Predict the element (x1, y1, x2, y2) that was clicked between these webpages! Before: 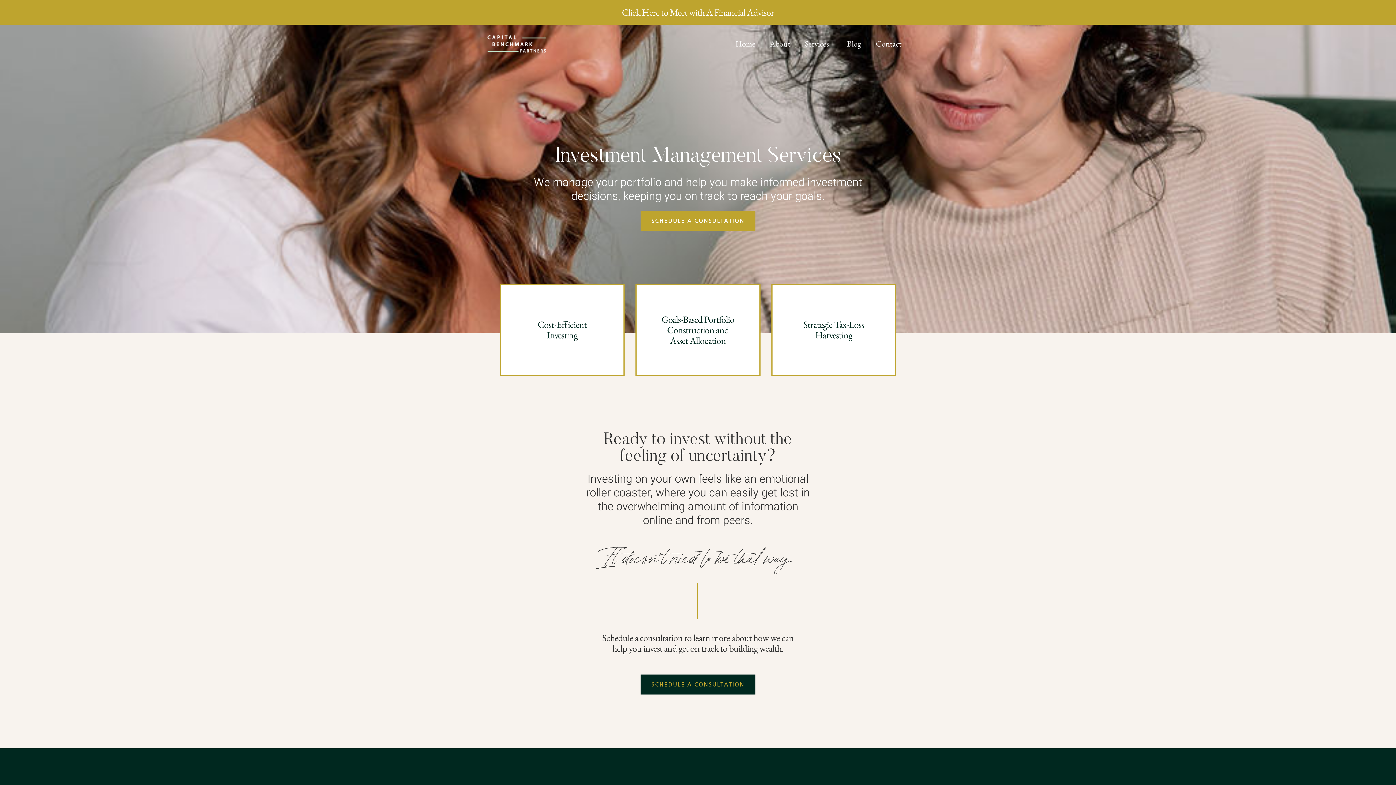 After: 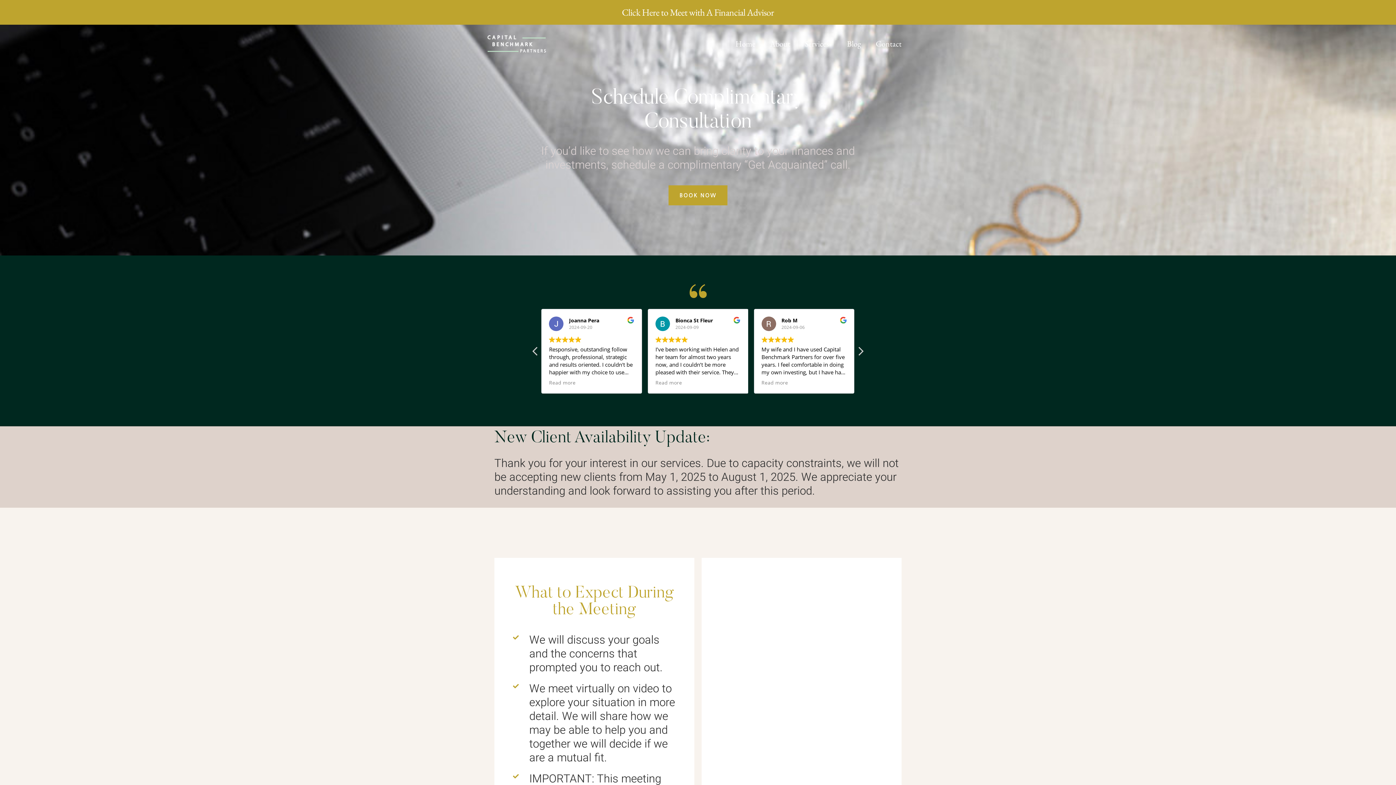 Action: label: SCHEDULE A CONSULTATION bbox: (640, 674, 755, 694)